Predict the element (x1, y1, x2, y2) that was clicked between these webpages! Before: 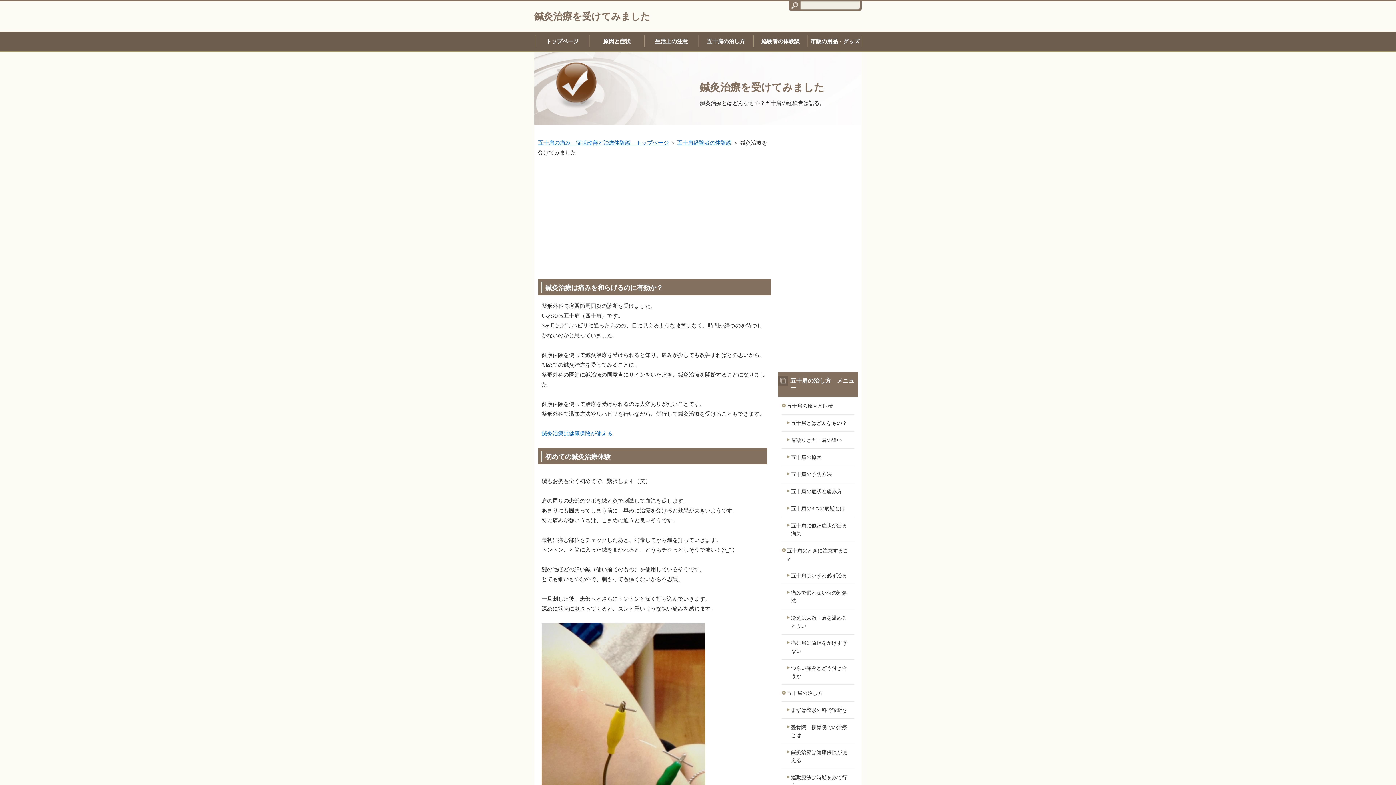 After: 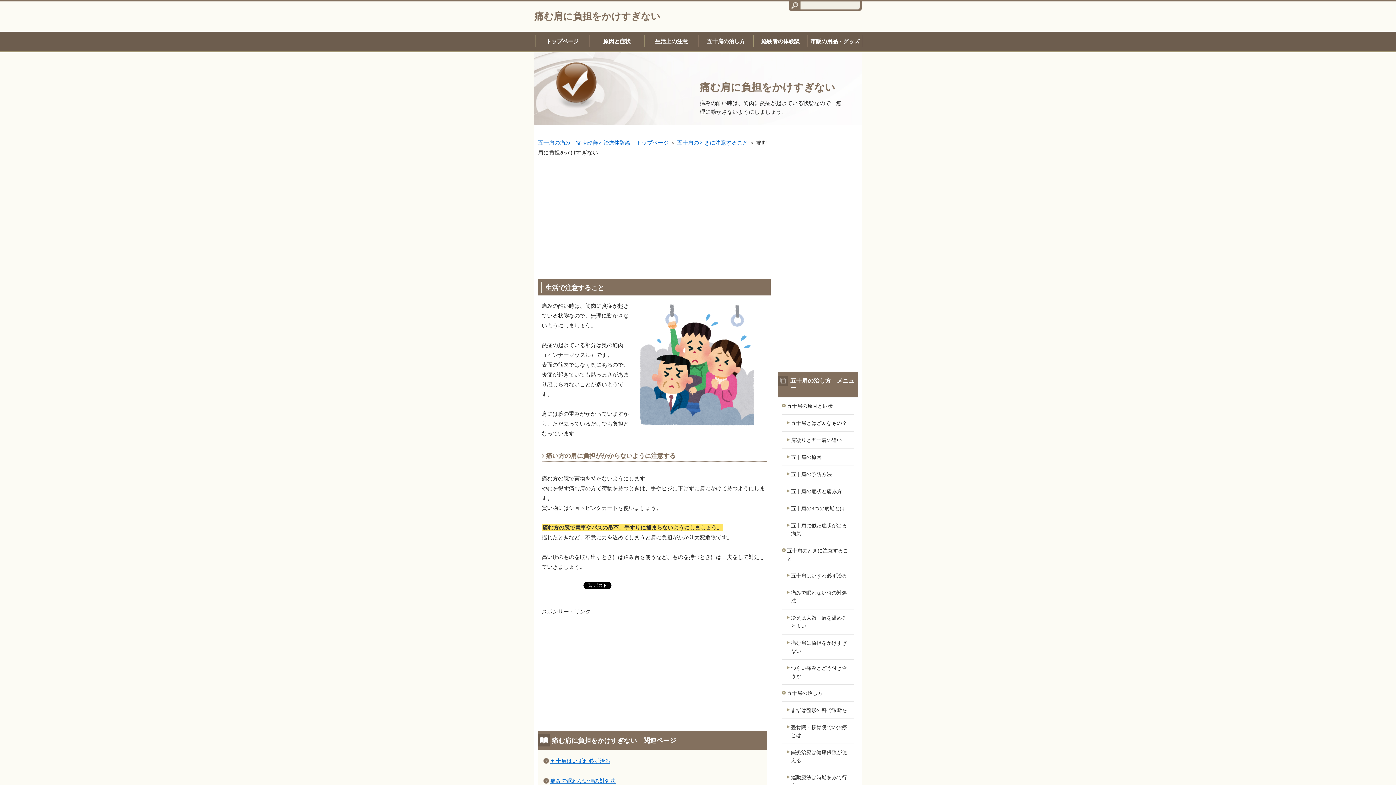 Action: label: 痛む肩に負担をかけすぎない bbox: (781, 634, 854, 659)